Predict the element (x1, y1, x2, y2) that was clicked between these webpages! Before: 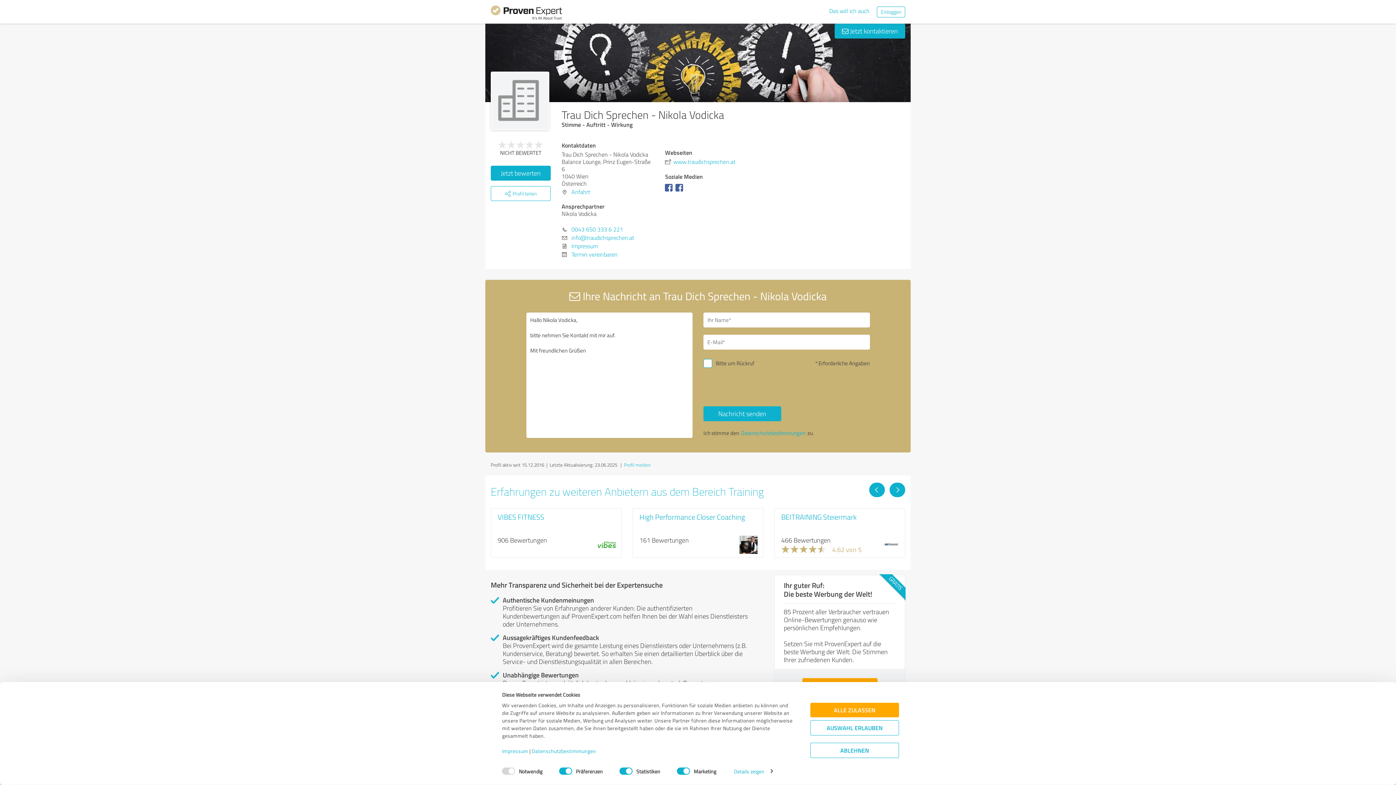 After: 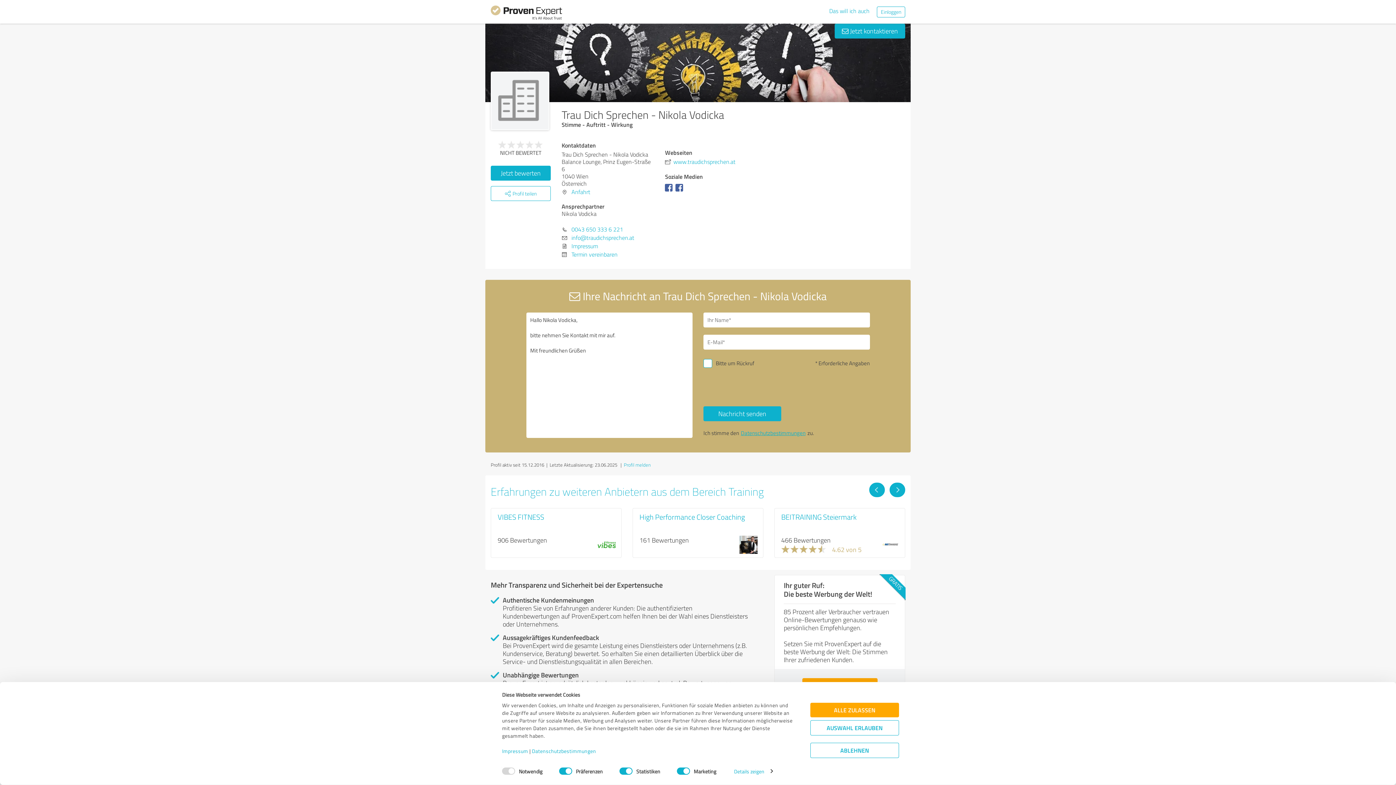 Action: label: Datenschutzbestimmungen bbox: (740, 429, 806, 437)